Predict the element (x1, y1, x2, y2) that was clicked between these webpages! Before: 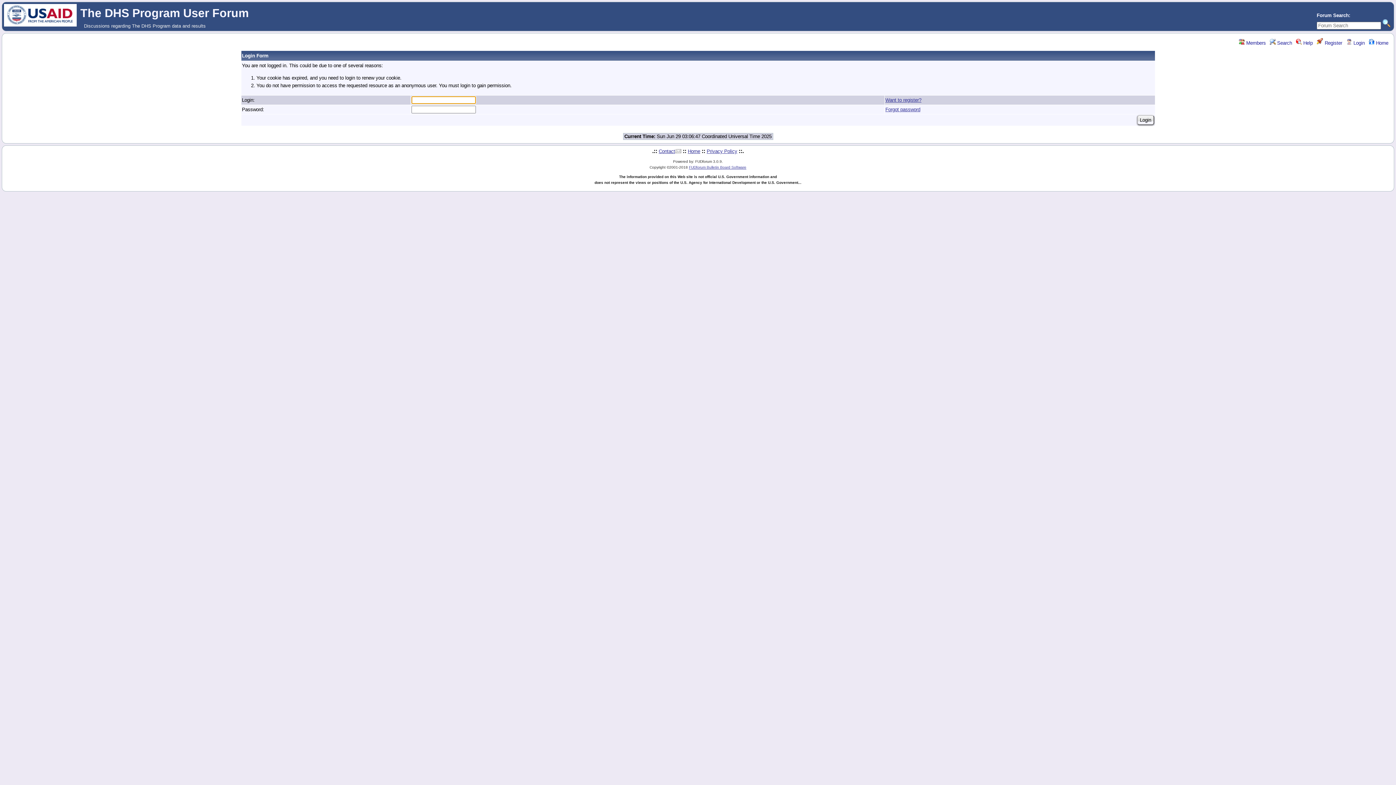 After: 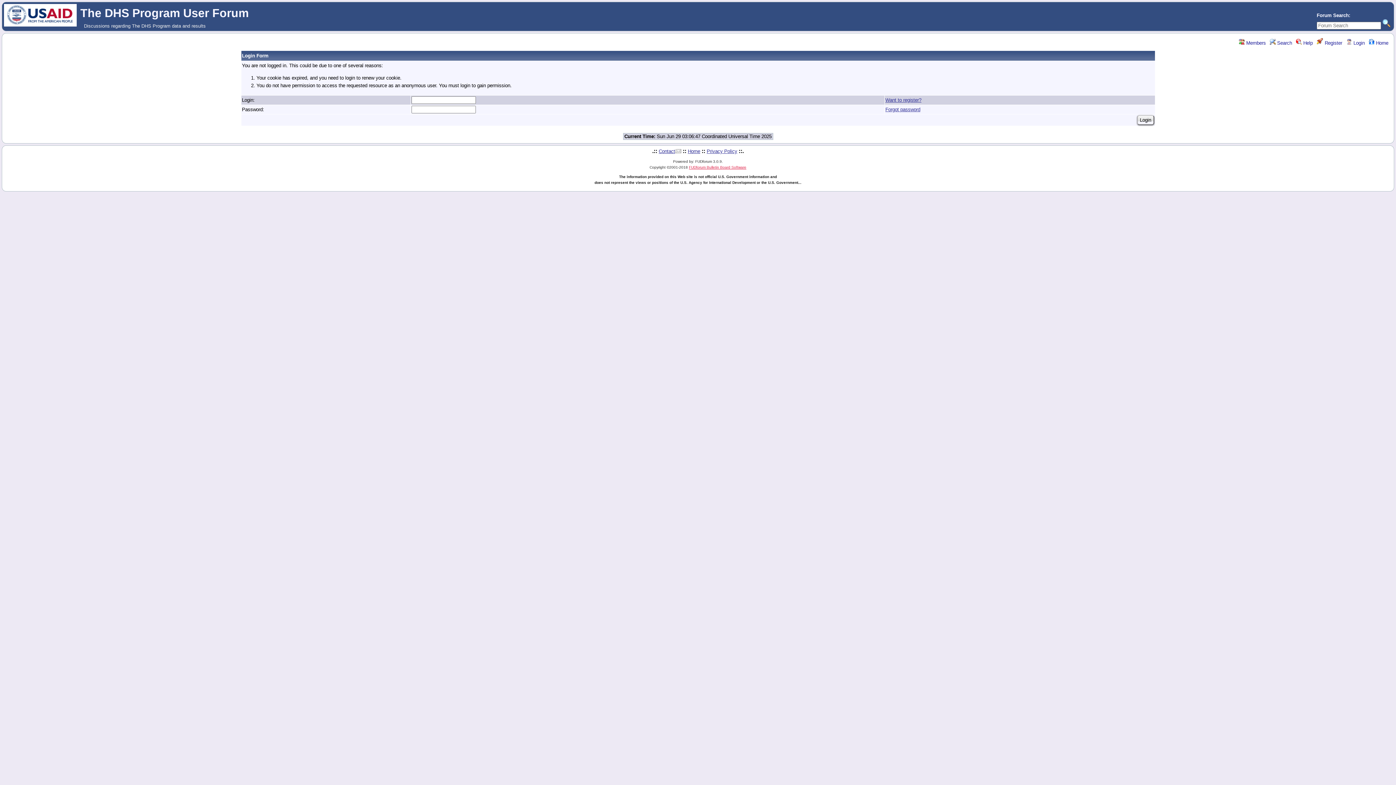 Action: bbox: (689, 165, 746, 169) label: FUDforum Bulletin Board Software